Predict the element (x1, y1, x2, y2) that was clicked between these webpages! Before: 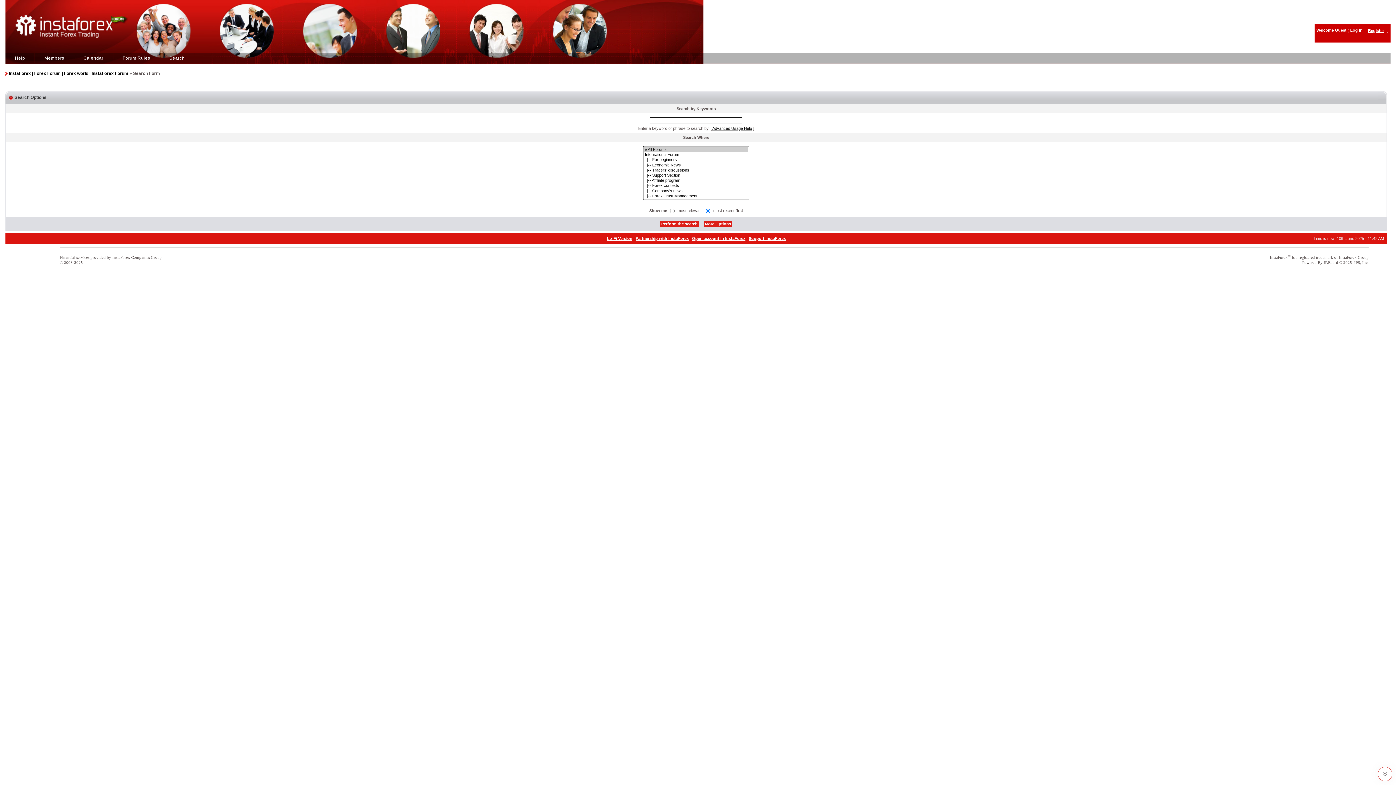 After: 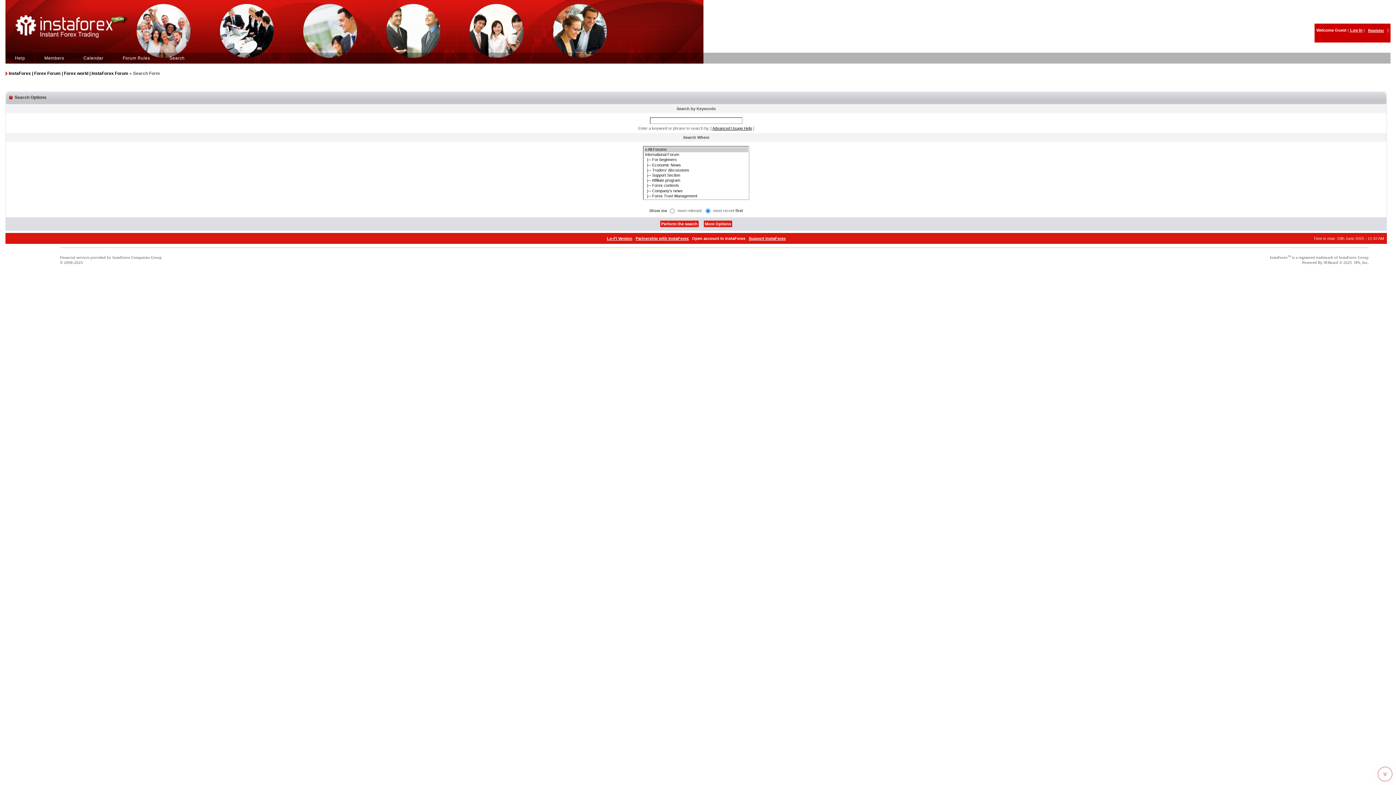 Action: label: Open account in InstaForex bbox: (692, 236, 745, 240)